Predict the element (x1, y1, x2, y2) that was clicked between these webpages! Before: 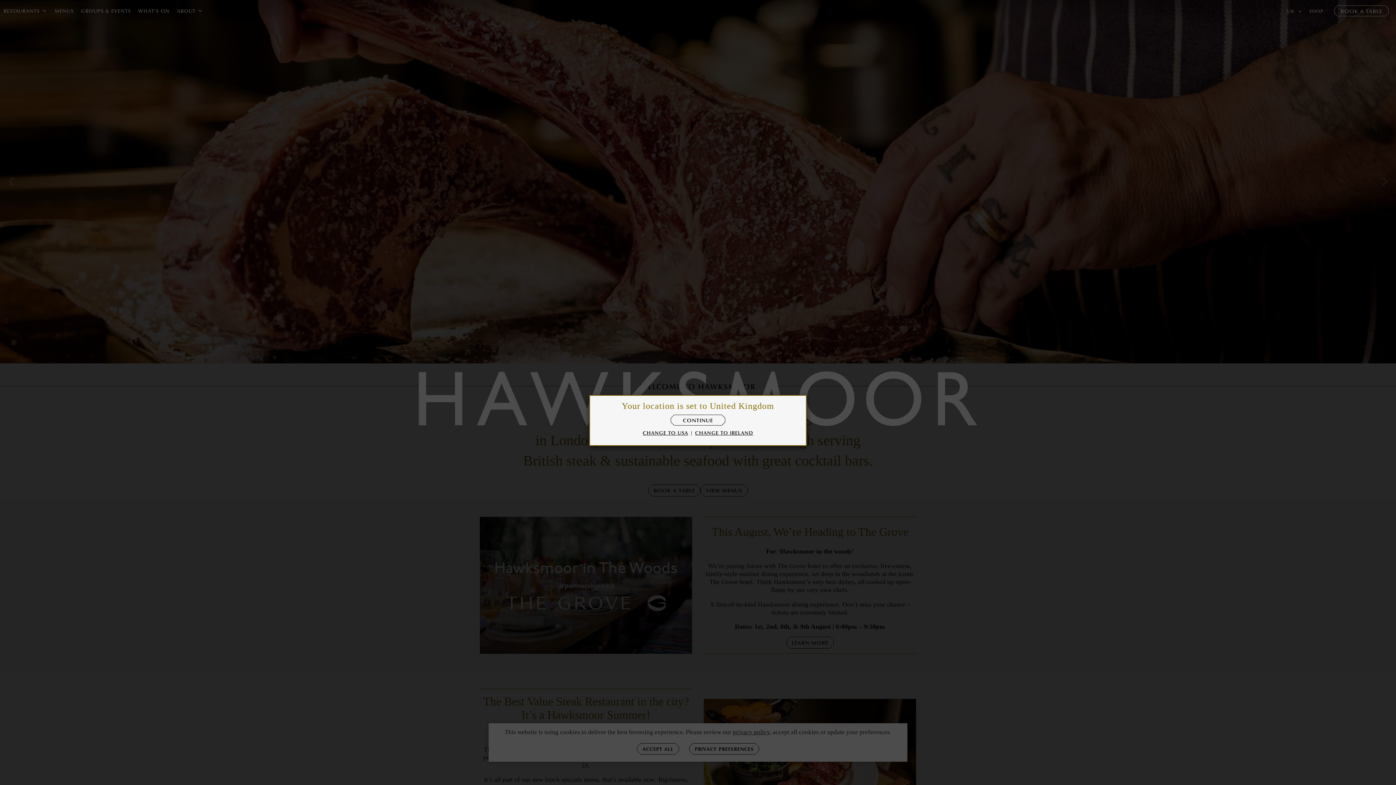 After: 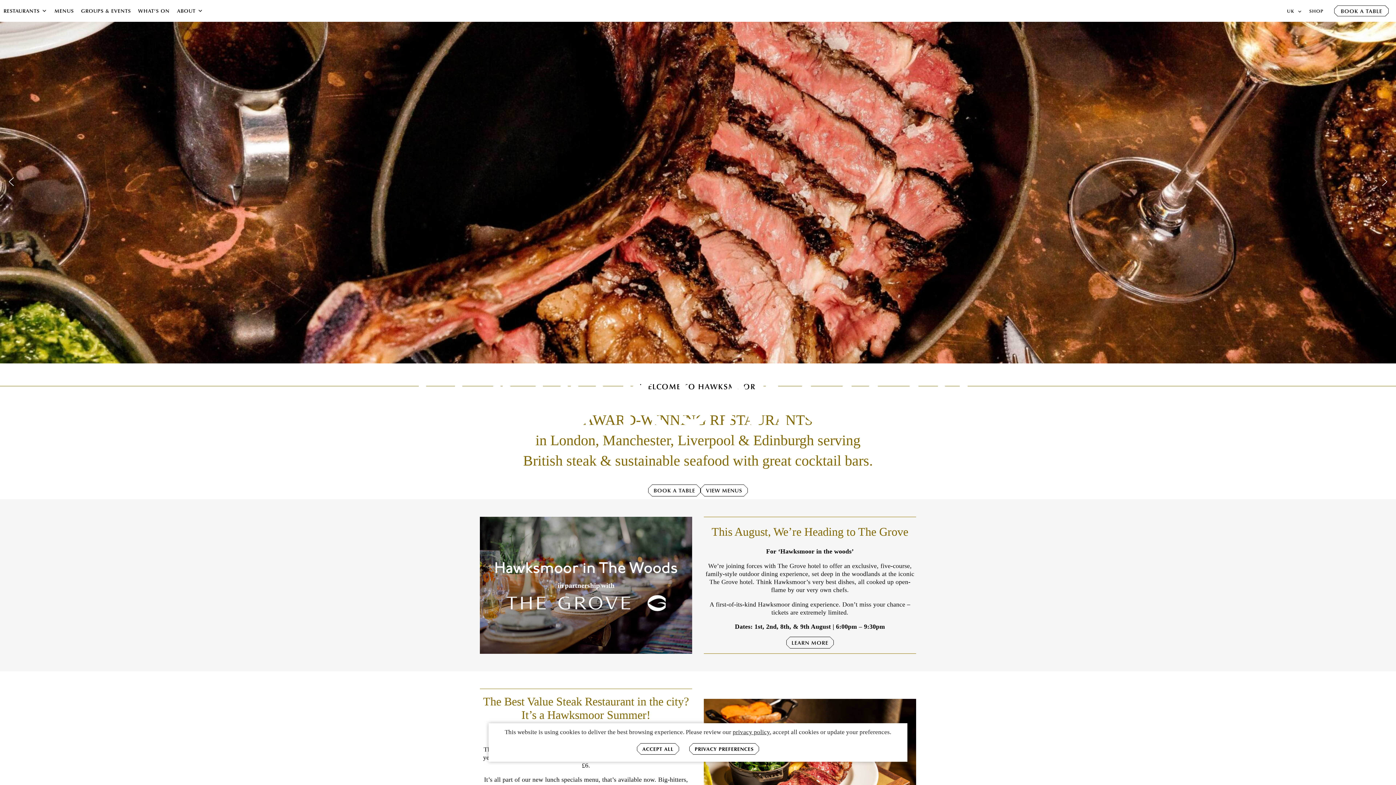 Action: label: CONTINUE bbox: (668, 417, 727, 424)